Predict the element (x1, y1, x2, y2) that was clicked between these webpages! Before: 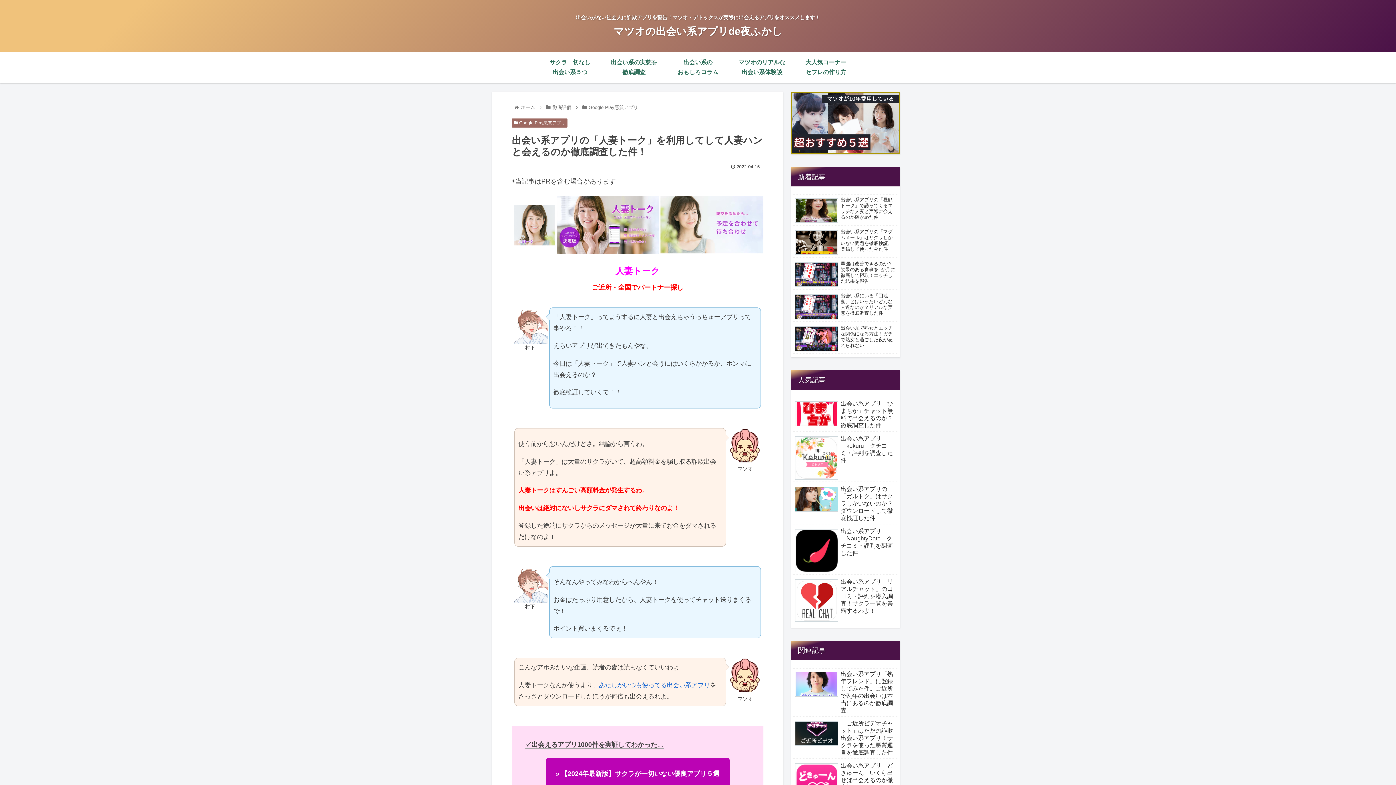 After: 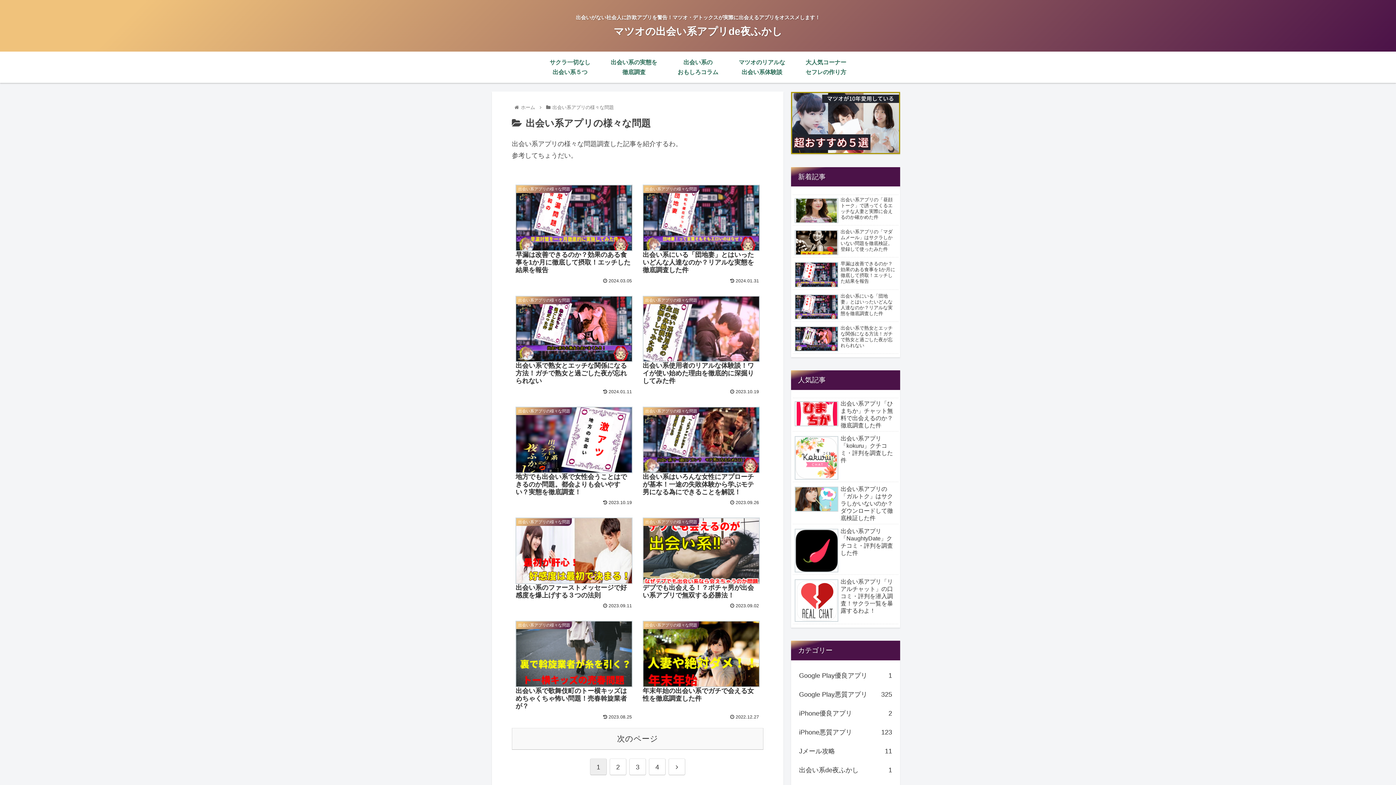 Action: label: 出会い系の実態を
徹底調査 bbox: (602, 51, 666, 82)